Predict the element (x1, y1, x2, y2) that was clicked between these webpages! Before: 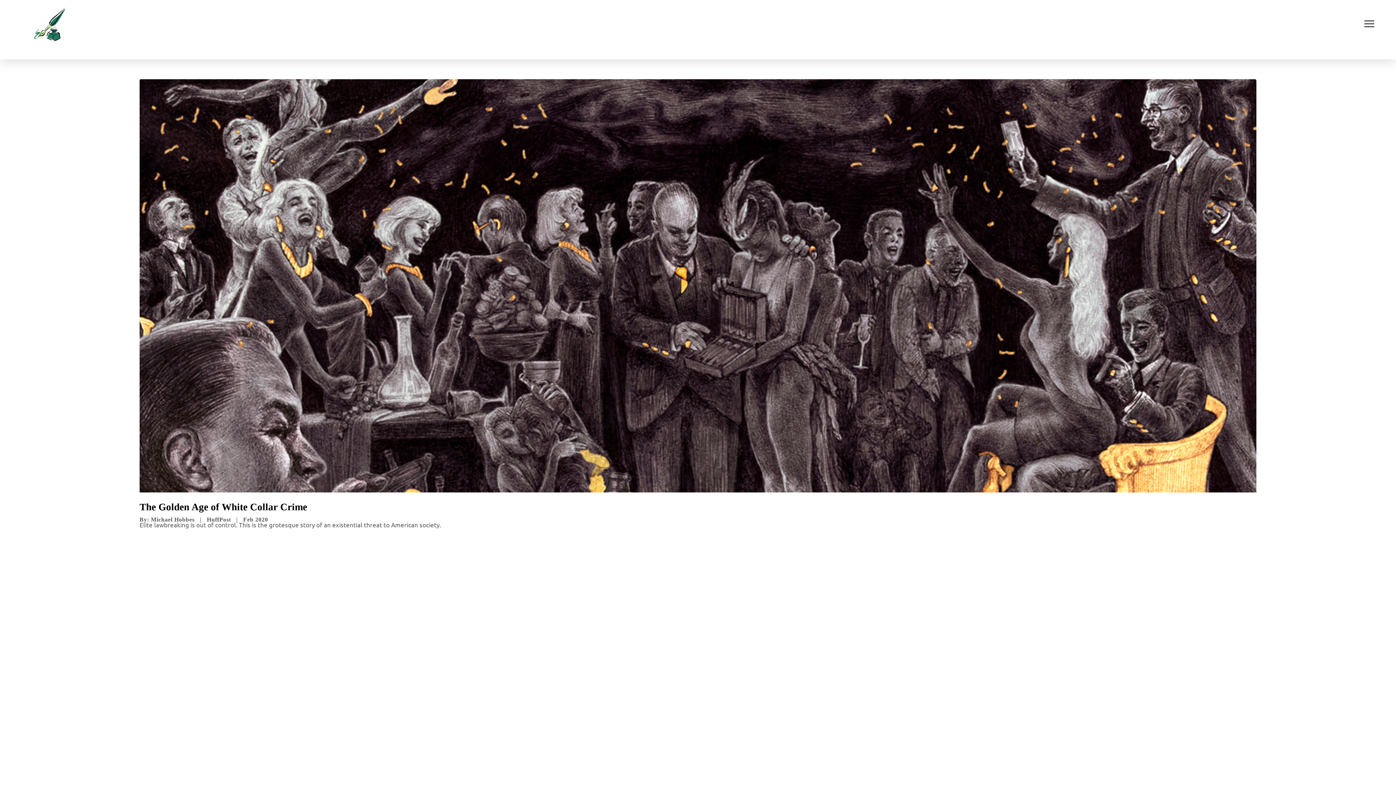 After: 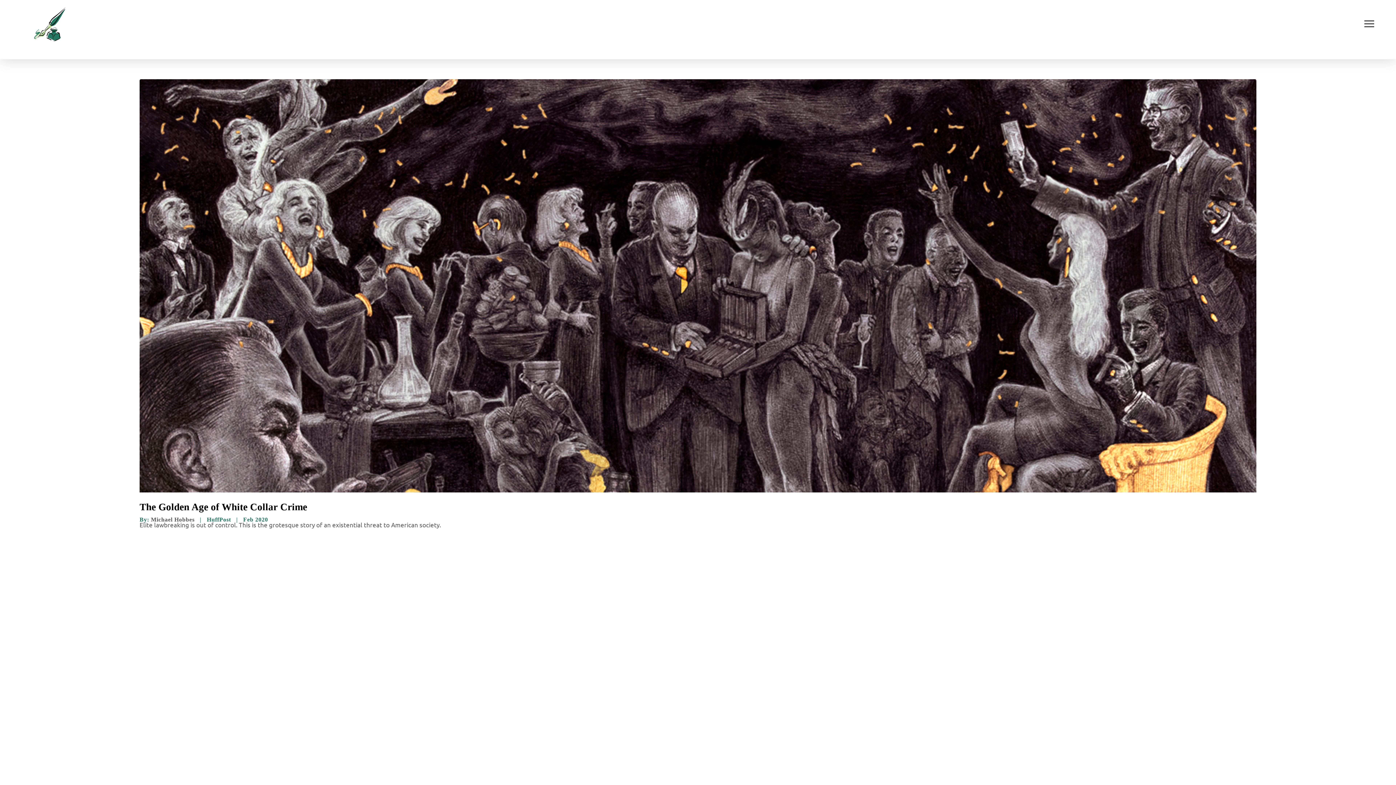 Action: label: HuffPost bbox: (206, 514, 231, 522)